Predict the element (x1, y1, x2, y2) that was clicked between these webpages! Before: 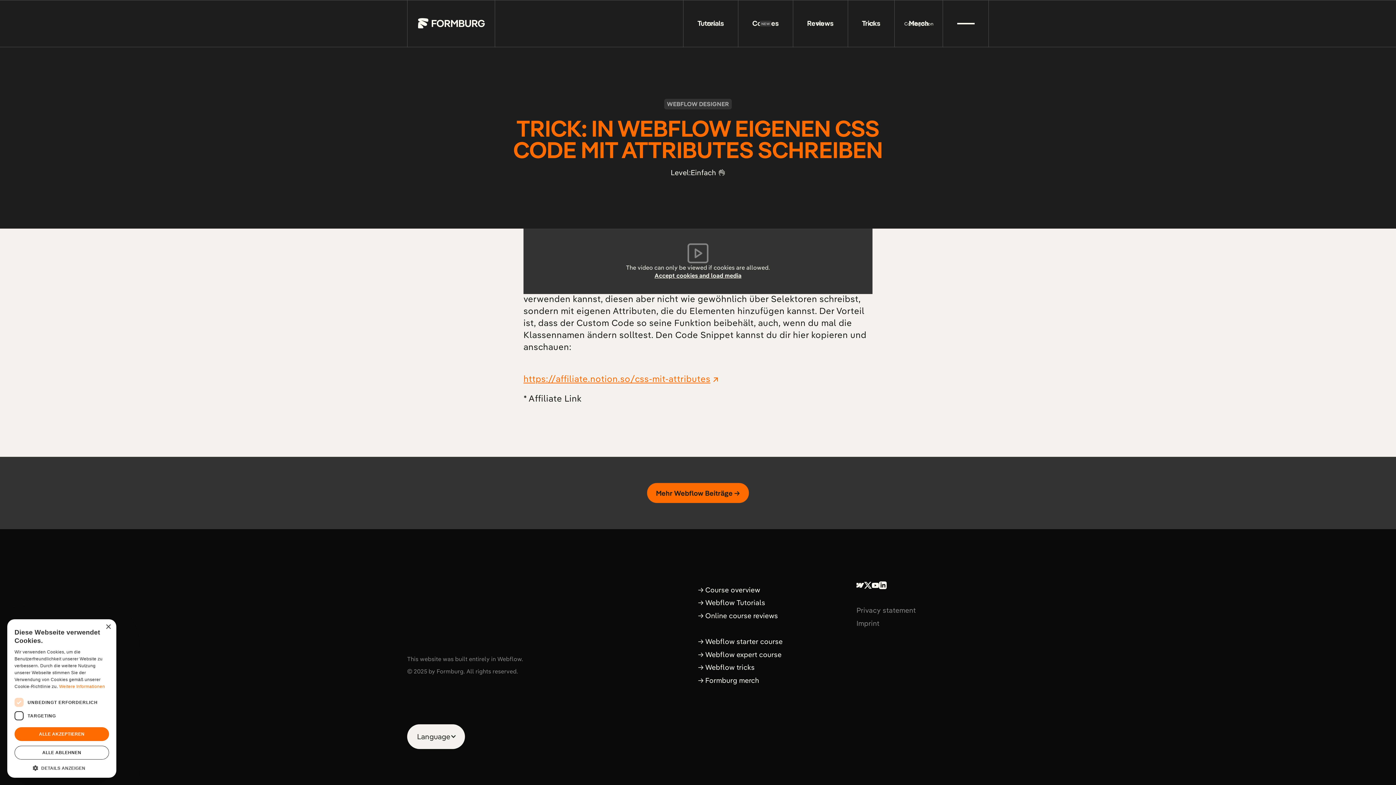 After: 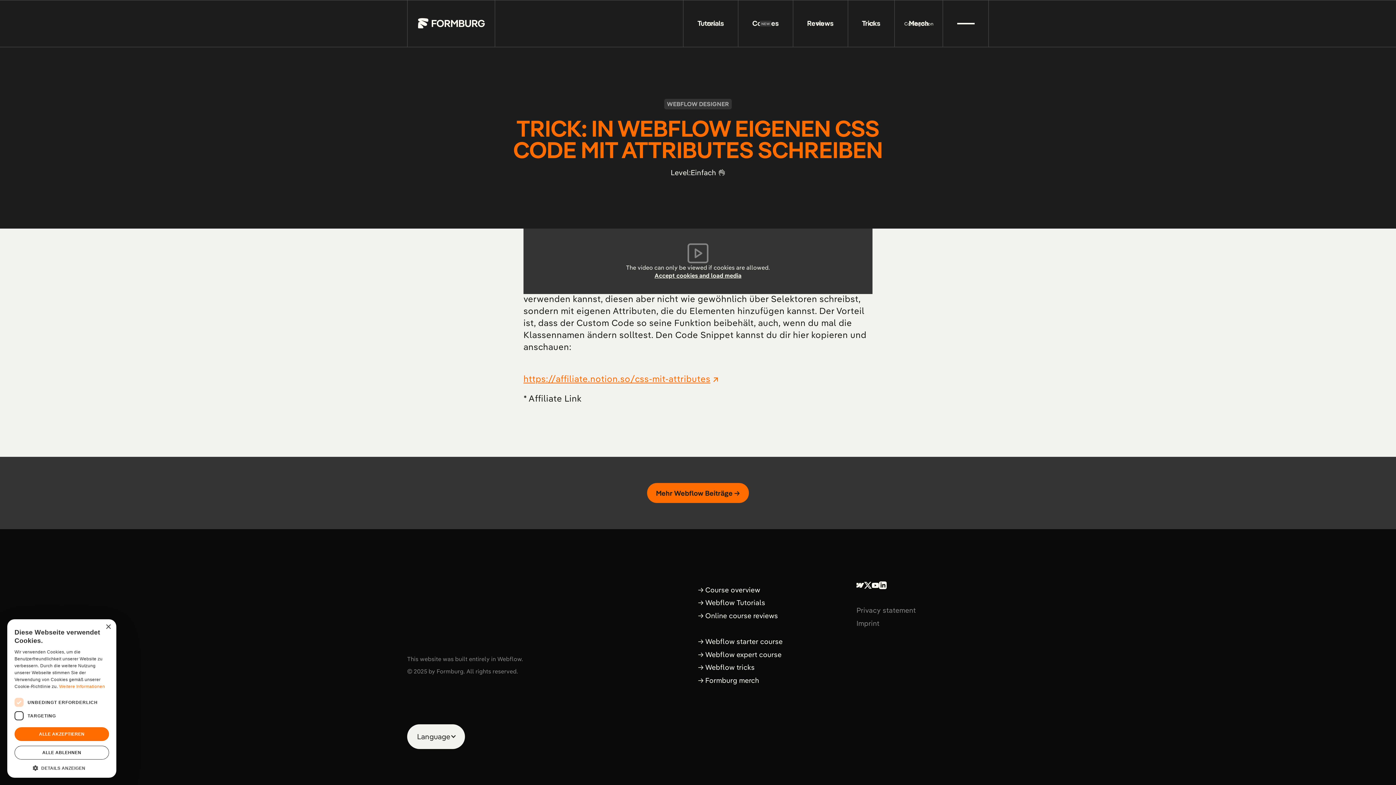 Action: label: https://affiliate.notion.so/css-mit-attributes bbox: (523, 373, 718, 384)